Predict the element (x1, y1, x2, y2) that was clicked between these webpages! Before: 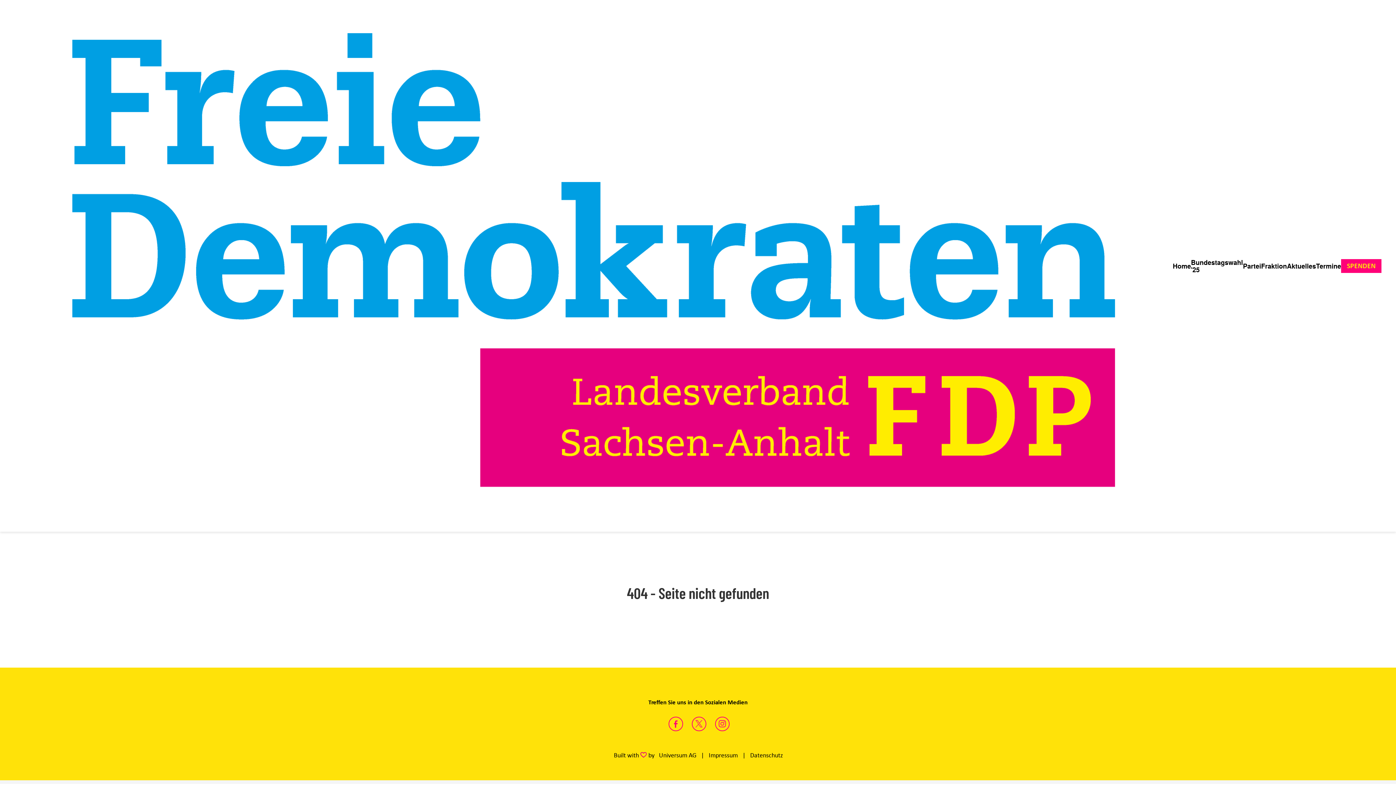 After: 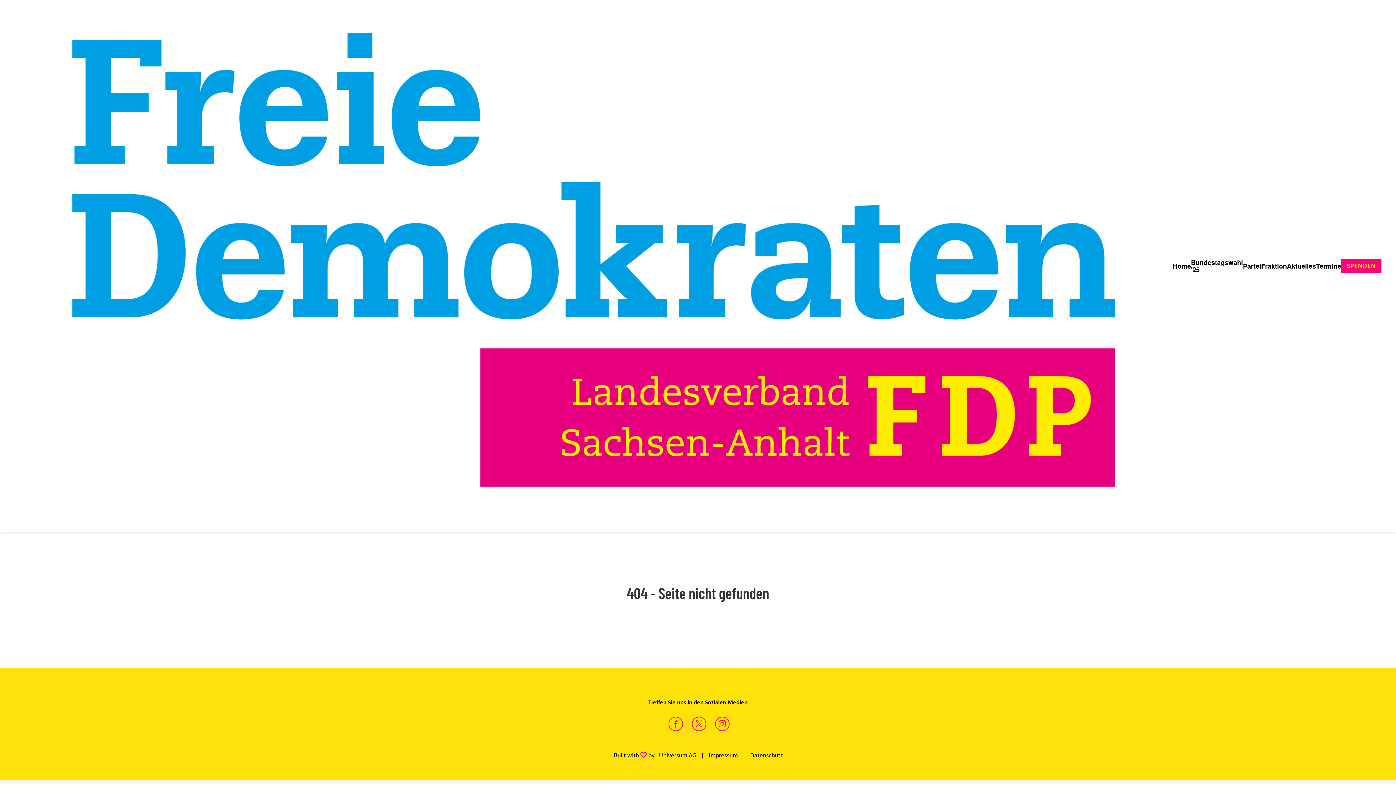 Action: bbox: (668, 717, 683, 731) label: https://www.facebook.com/fdpsachsenanhalt